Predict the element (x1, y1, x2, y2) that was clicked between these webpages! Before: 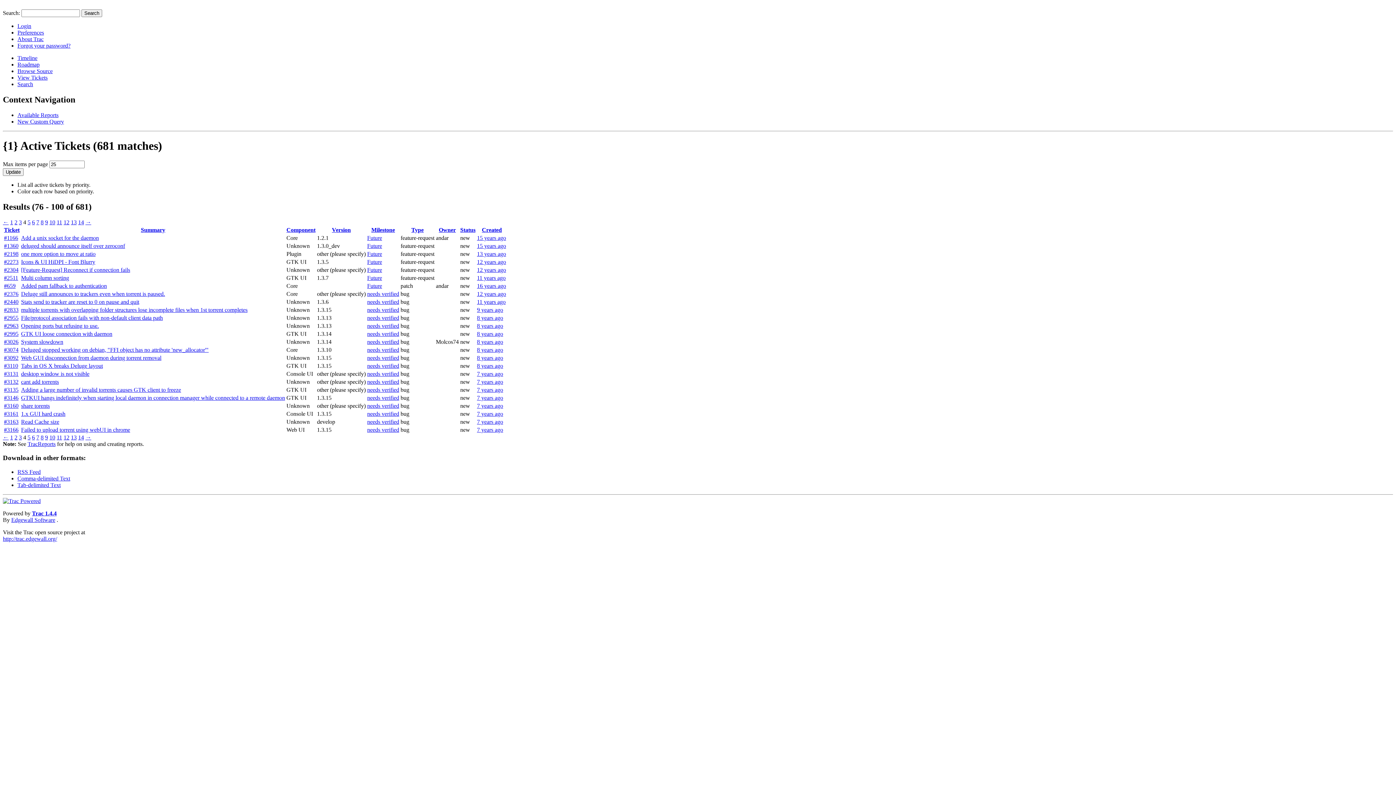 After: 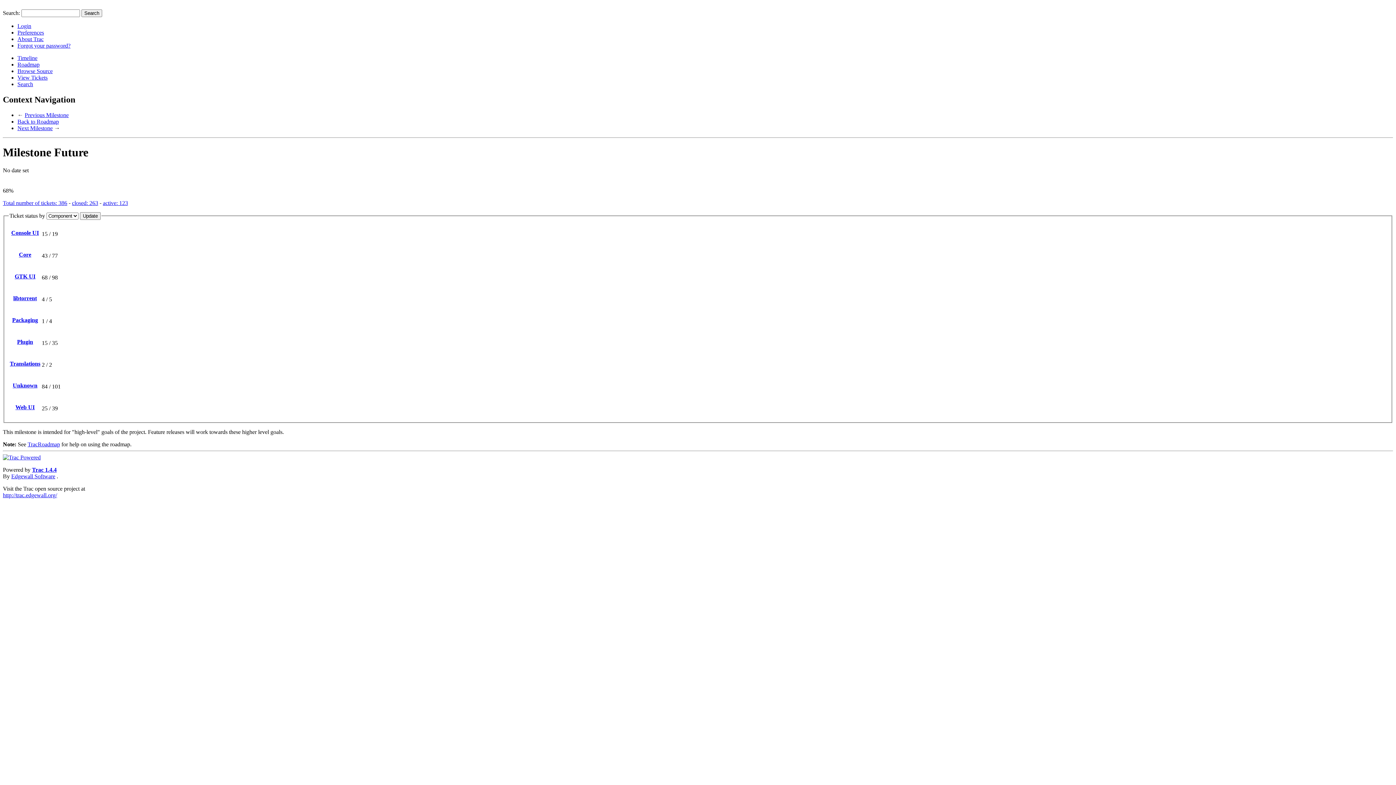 Action: label: Future bbox: (367, 234, 382, 240)